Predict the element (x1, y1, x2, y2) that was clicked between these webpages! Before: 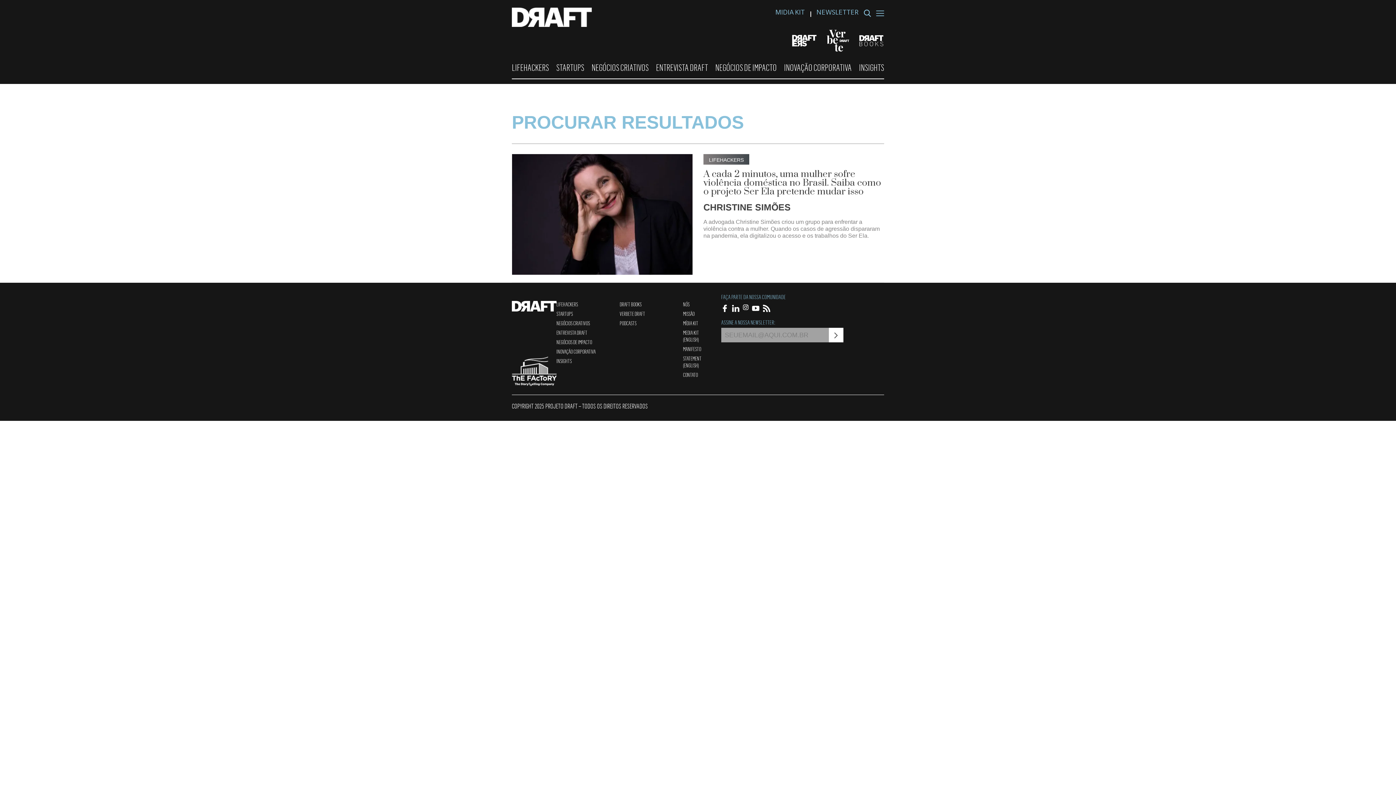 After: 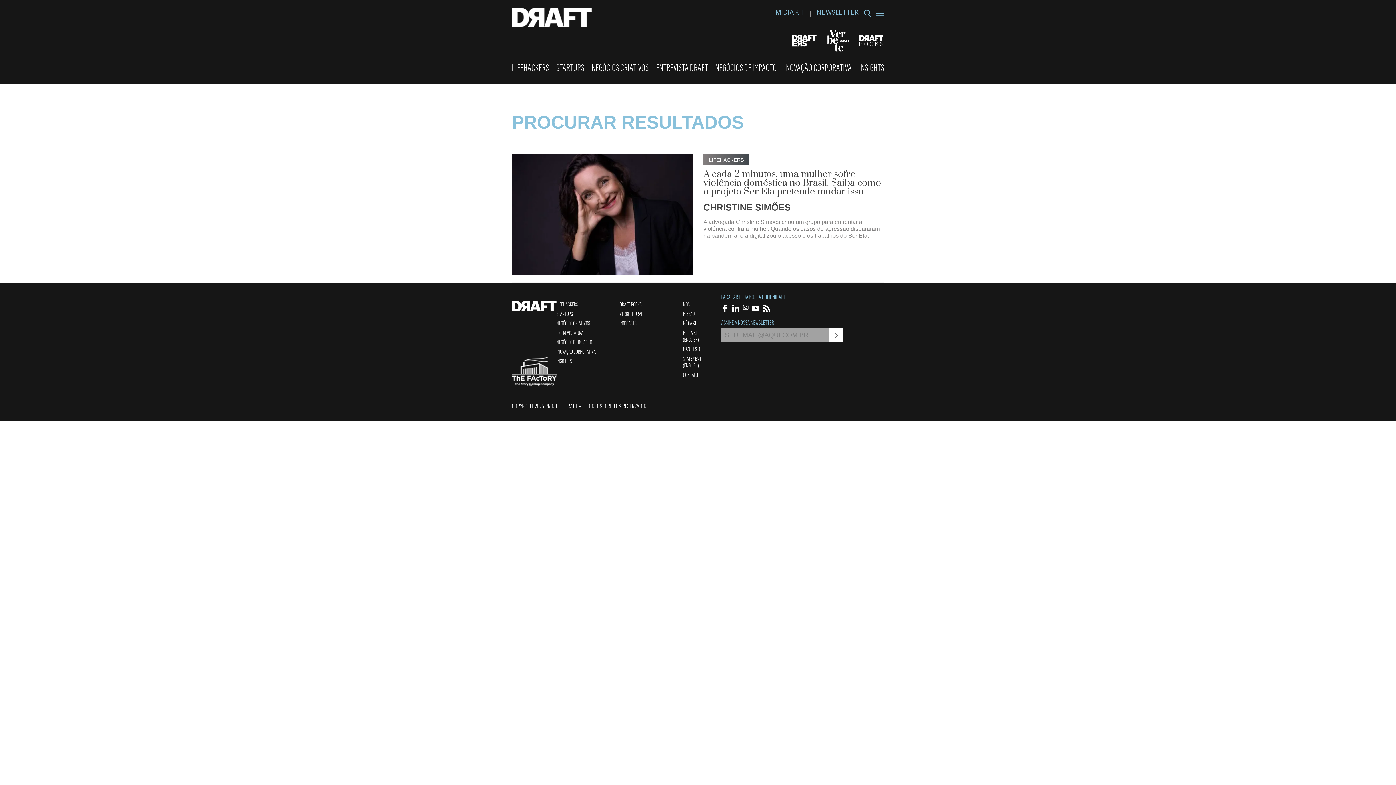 Action: bbox: (792, 41, 817, 47)